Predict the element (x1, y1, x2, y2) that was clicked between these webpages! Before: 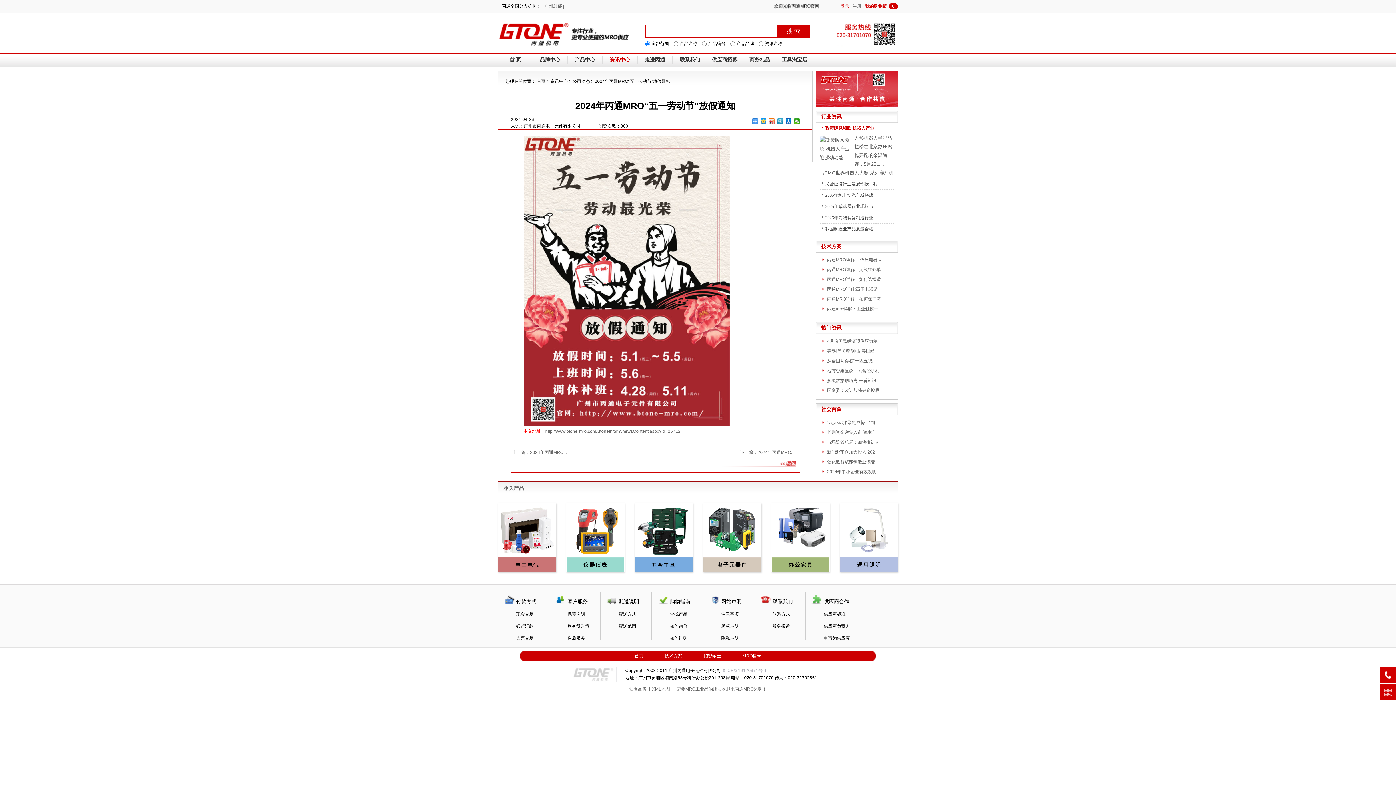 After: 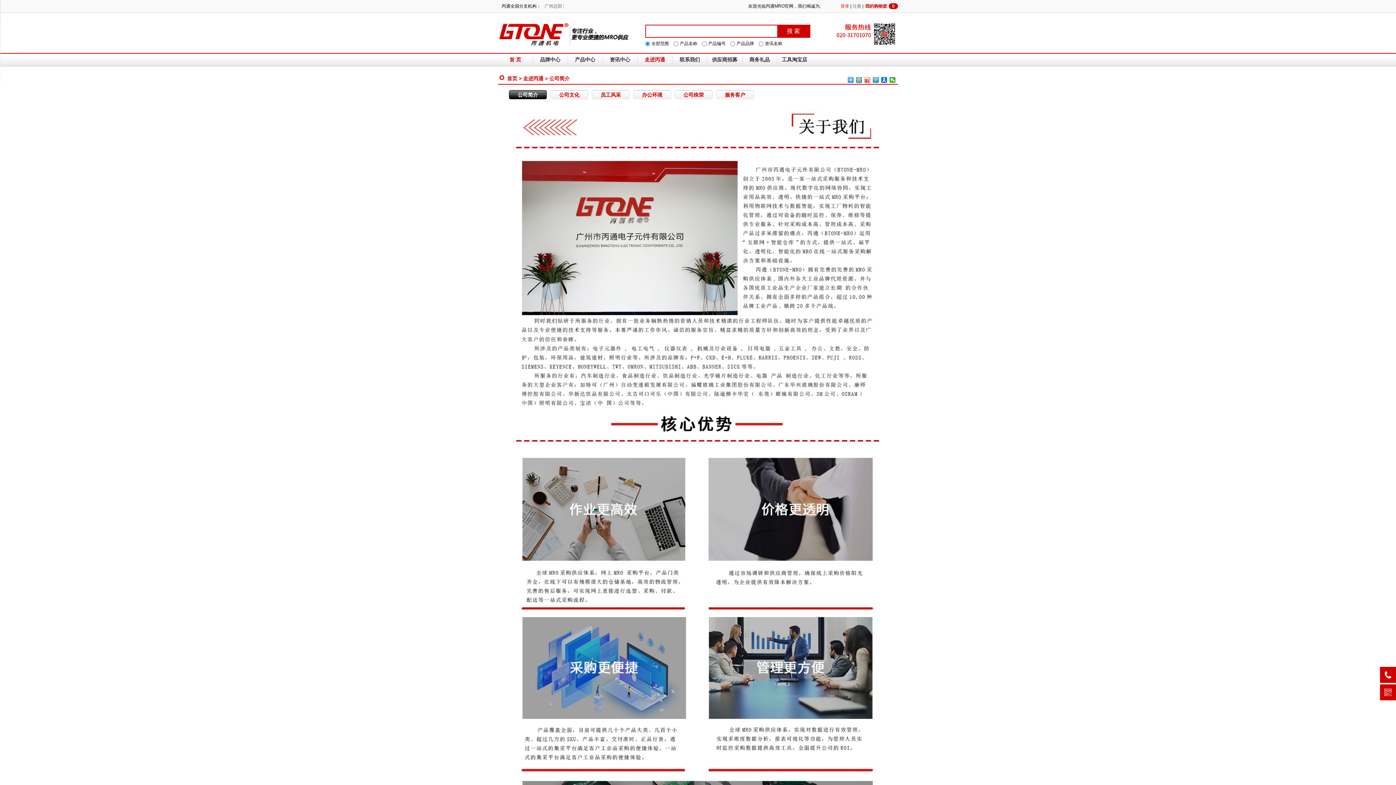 Action: label: 走进丙通 bbox: (643, 55, 667, 64)